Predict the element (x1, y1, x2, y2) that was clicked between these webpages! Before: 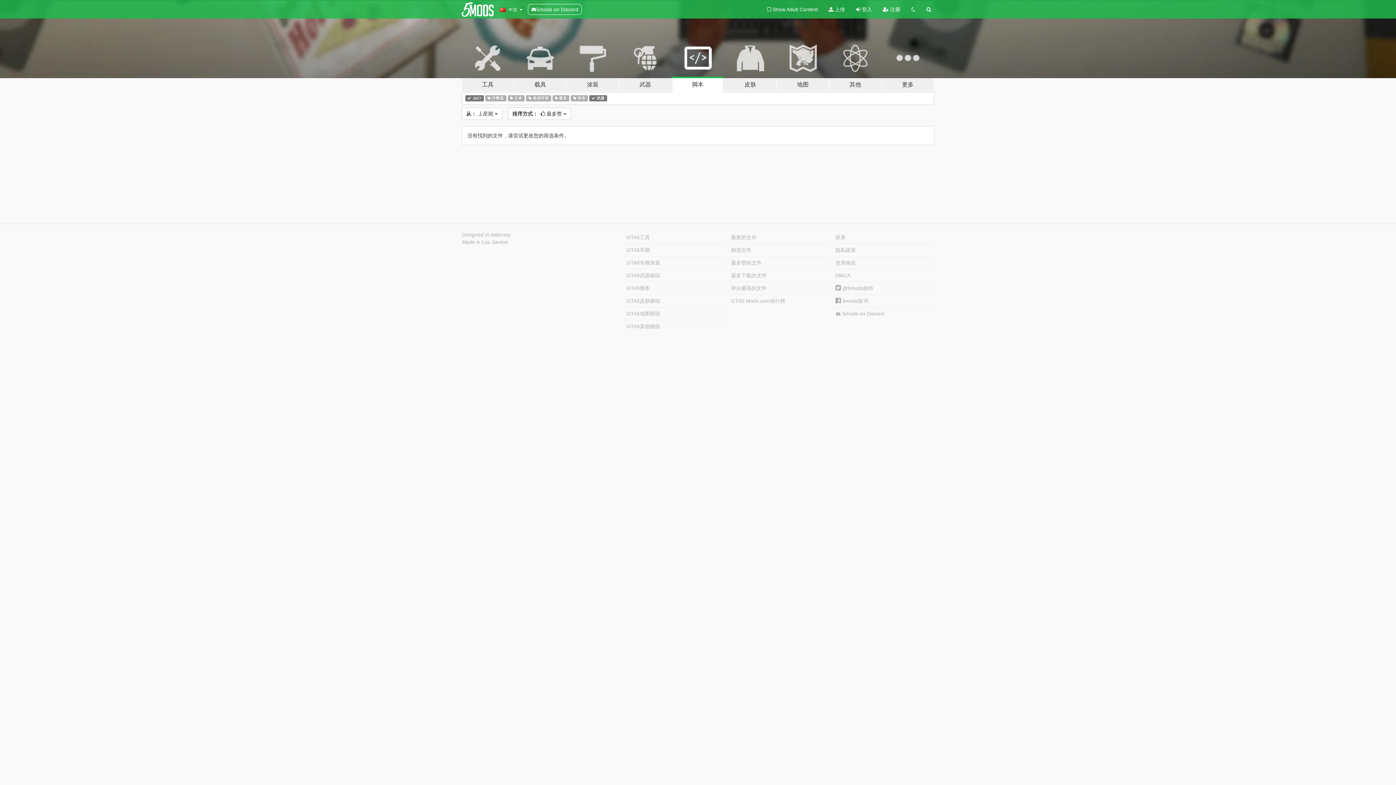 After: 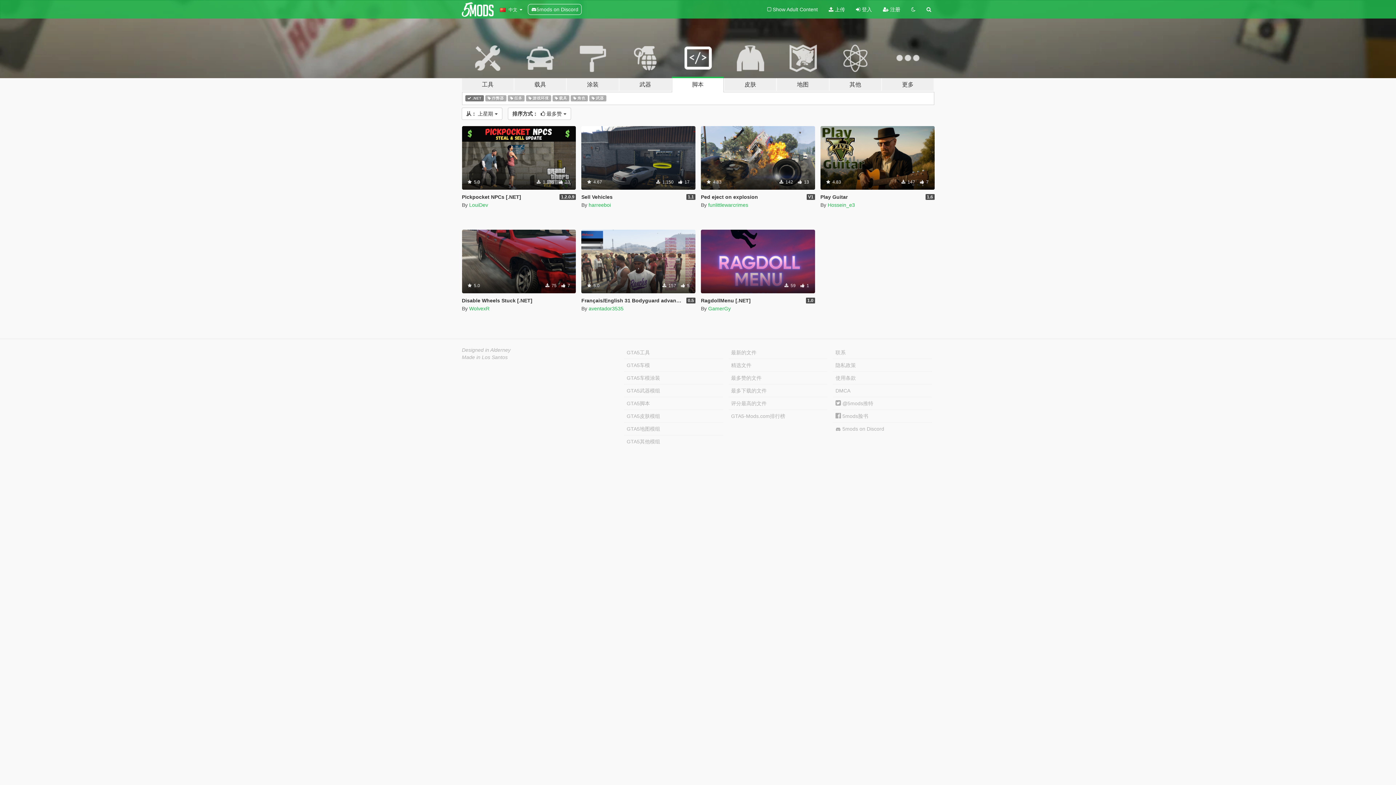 Action: bbox: (589, 94, 607, 101) label:  武器